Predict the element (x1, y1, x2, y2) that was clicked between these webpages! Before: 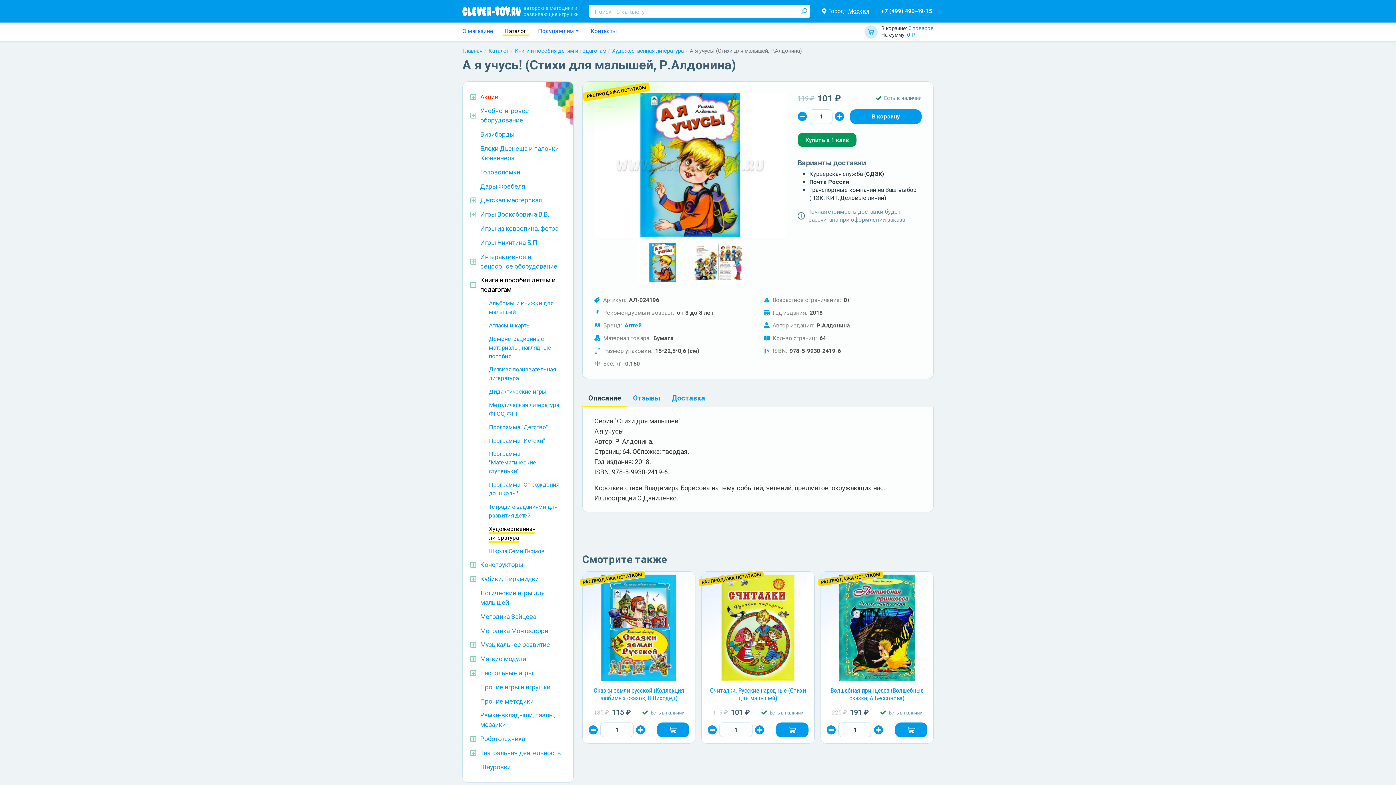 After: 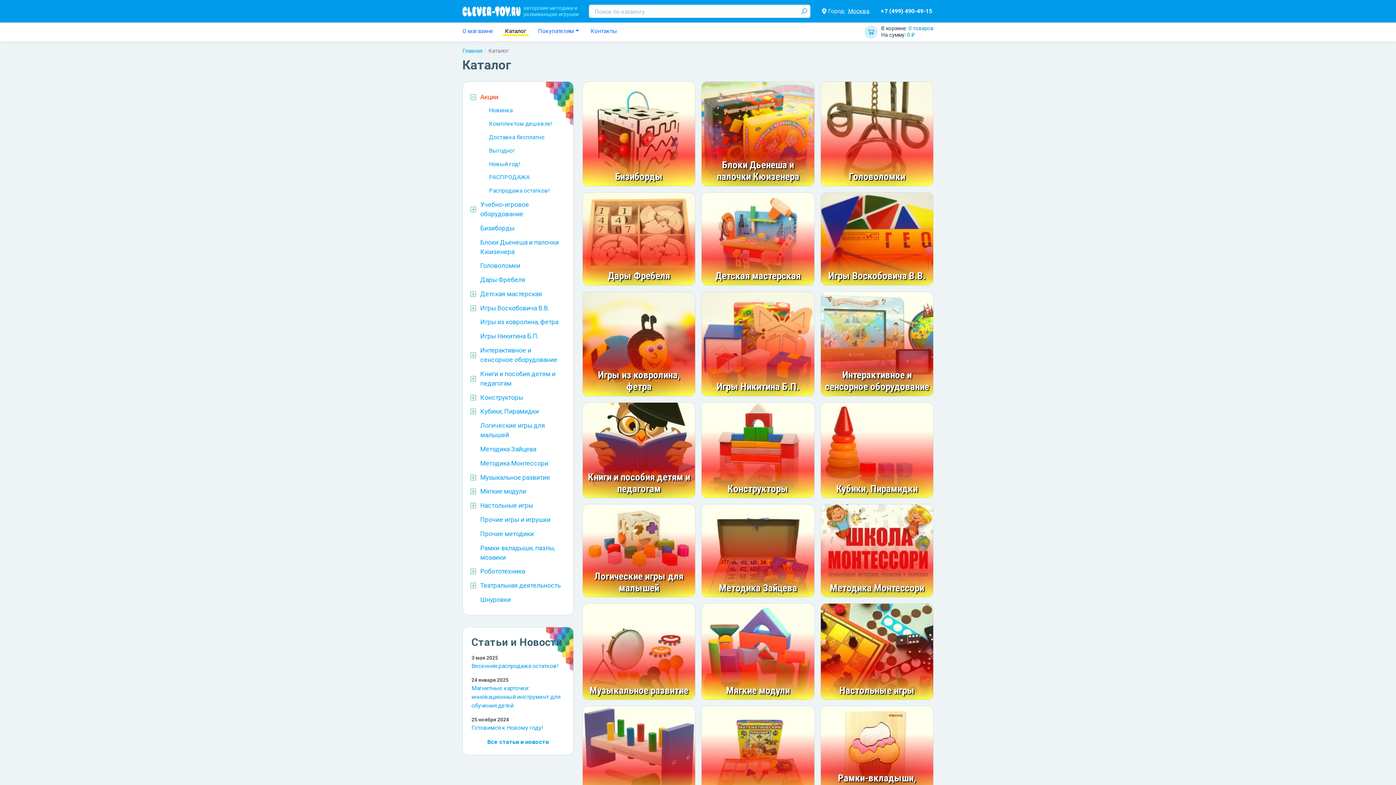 Action: bbox: (502, 27, 528, 36) label: Каталог